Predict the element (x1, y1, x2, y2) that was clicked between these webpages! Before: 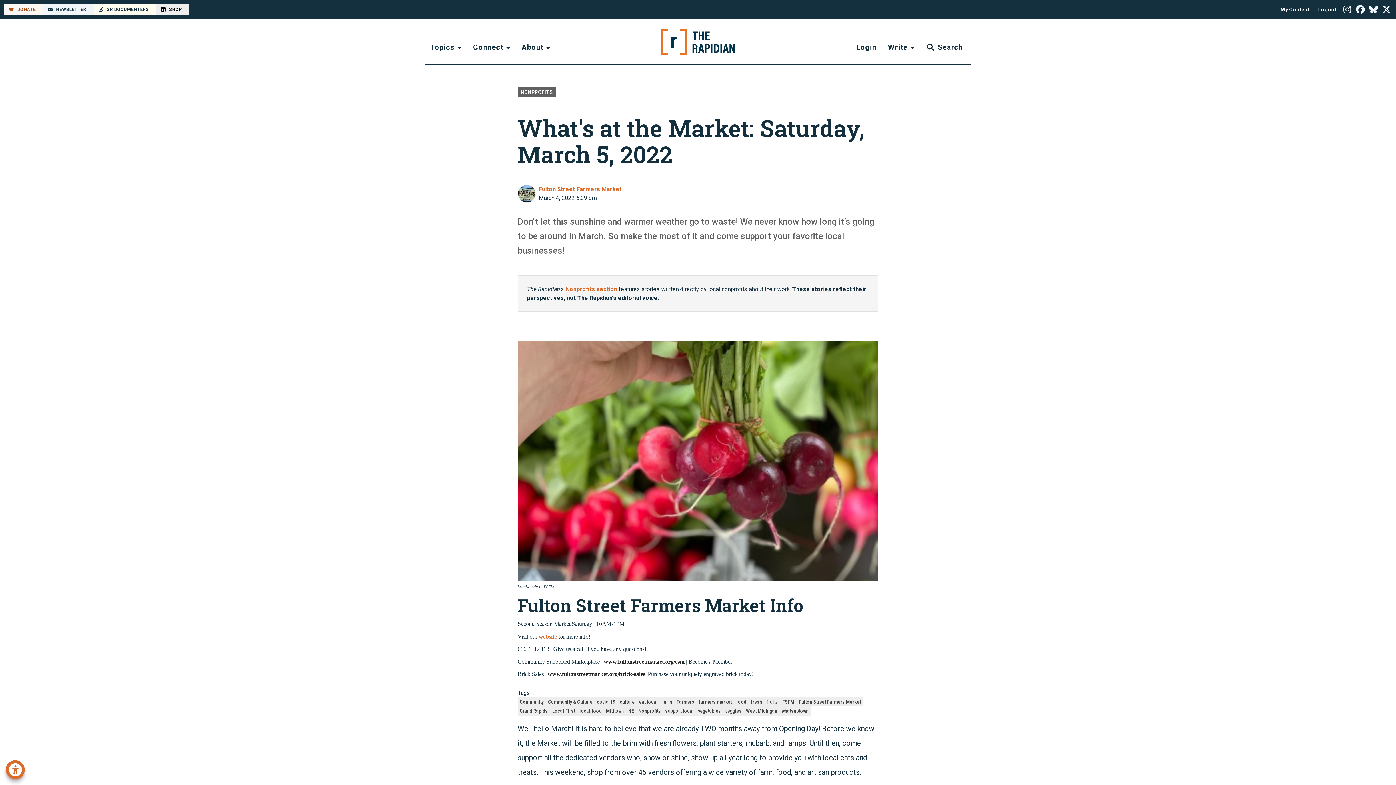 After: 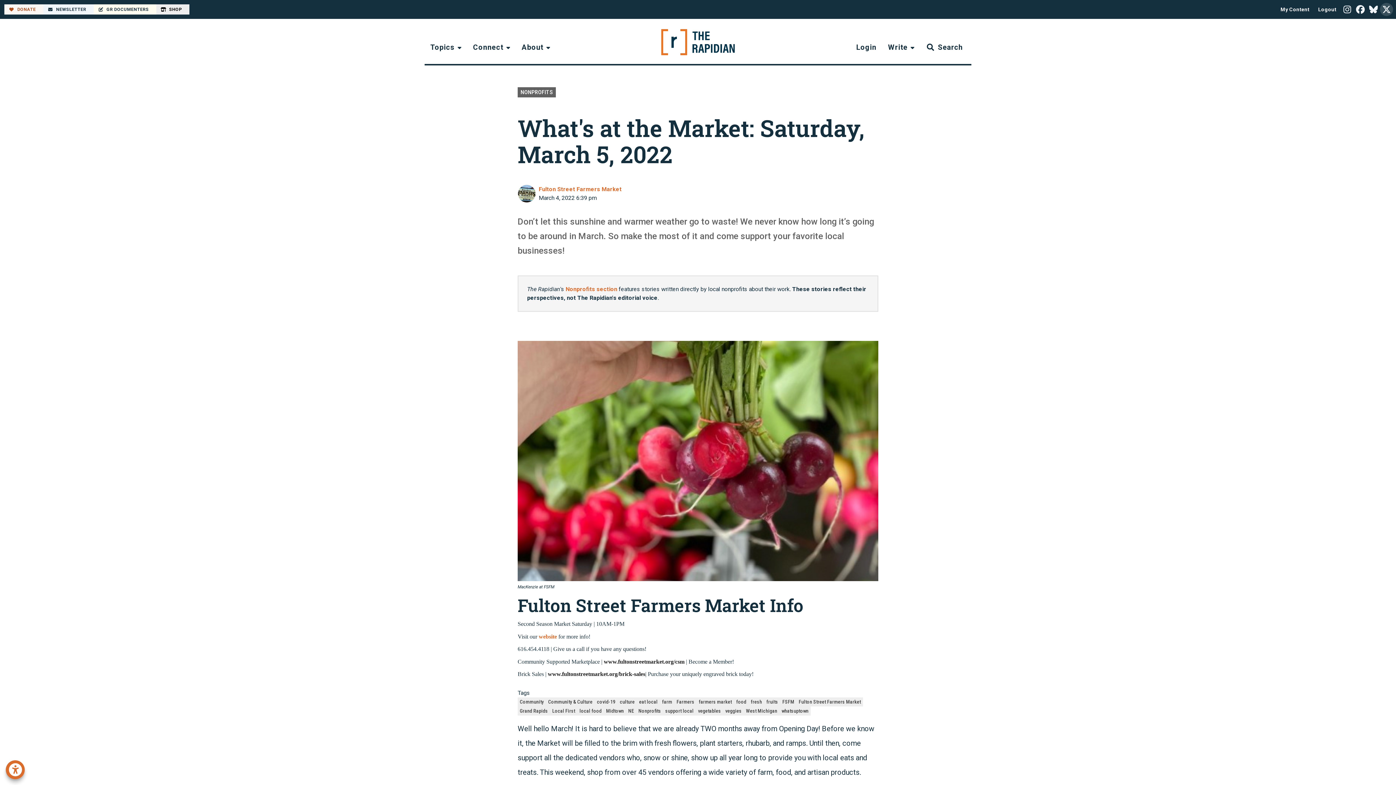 Action: bbox: (1380, 2, 1393, 16) label: The Rapidian on X